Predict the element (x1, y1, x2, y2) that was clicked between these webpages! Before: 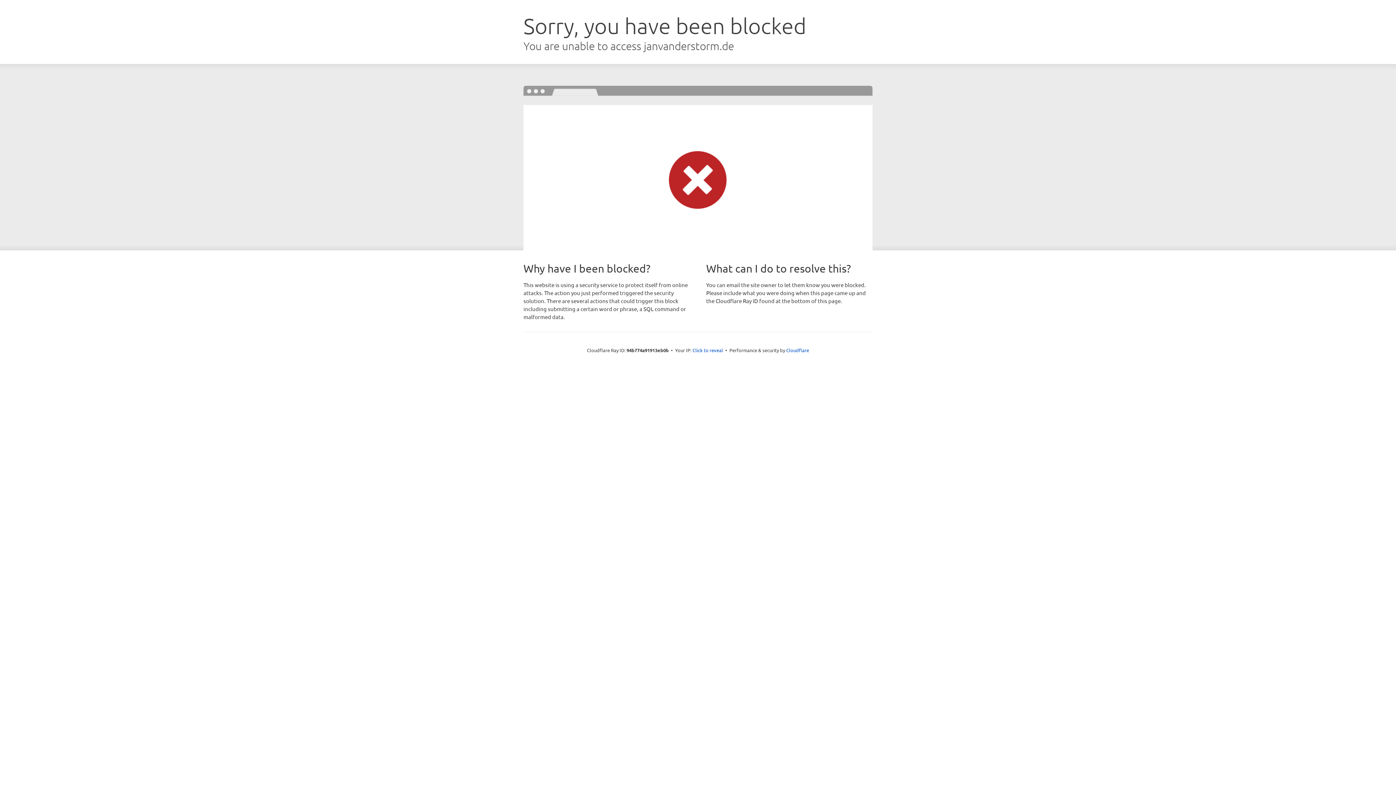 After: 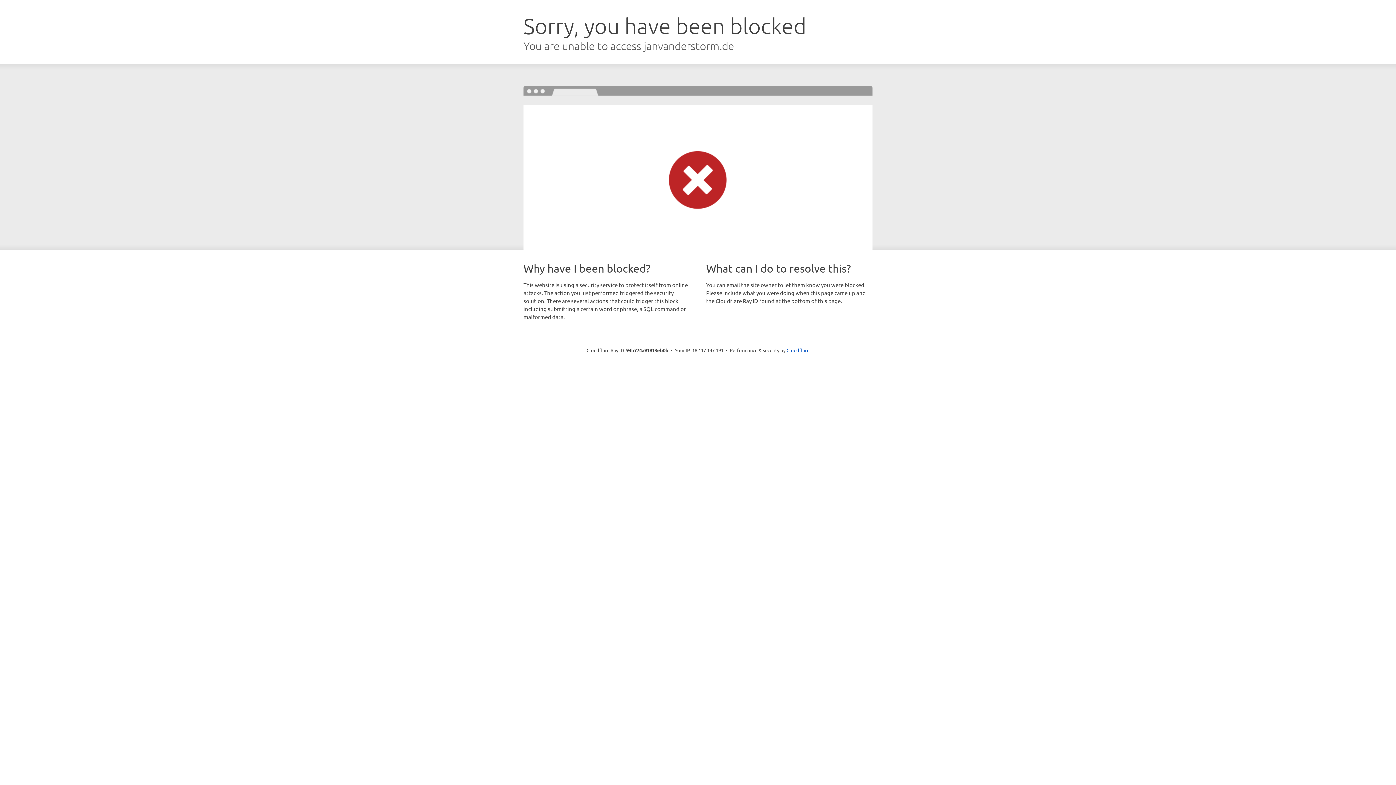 Action: bbox: (692, 346, 723, 353) label: Click to reveal